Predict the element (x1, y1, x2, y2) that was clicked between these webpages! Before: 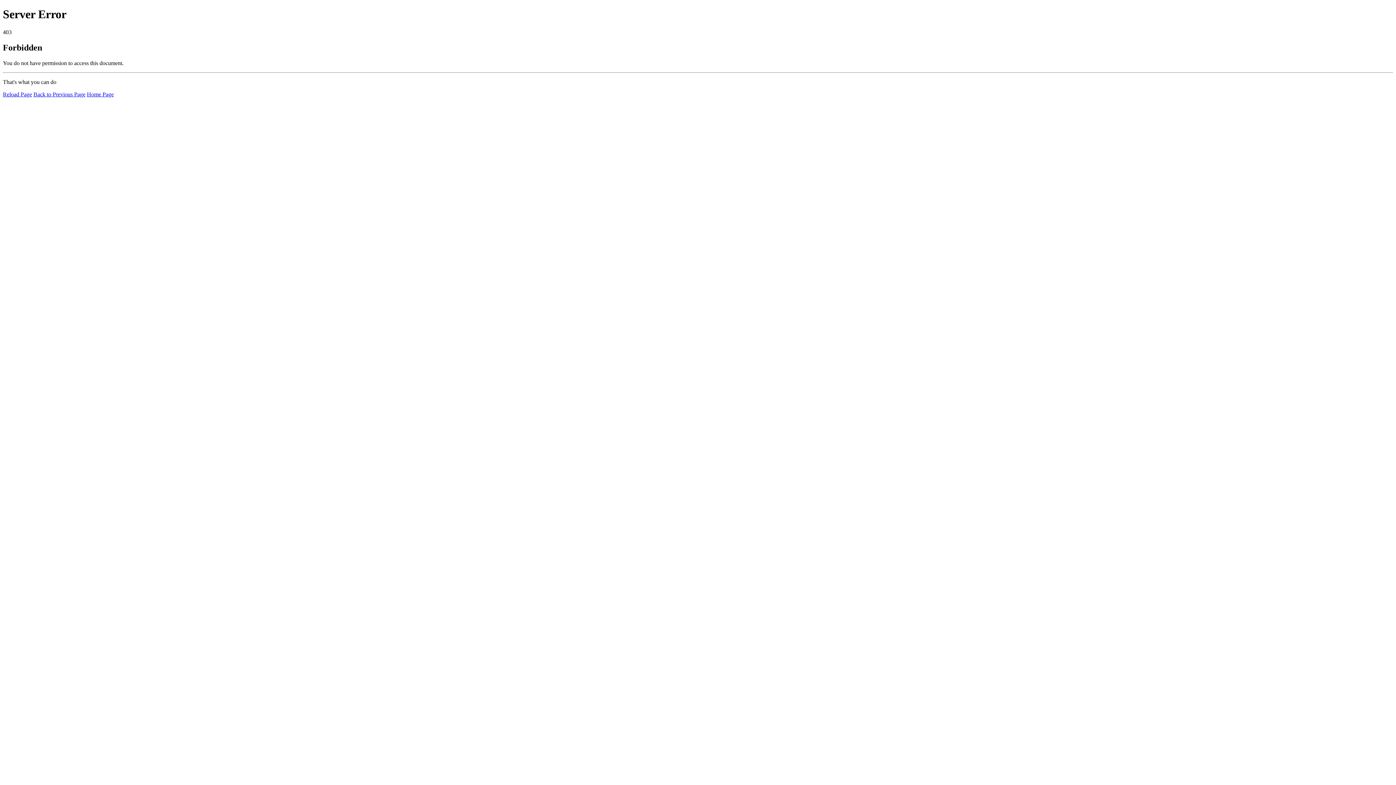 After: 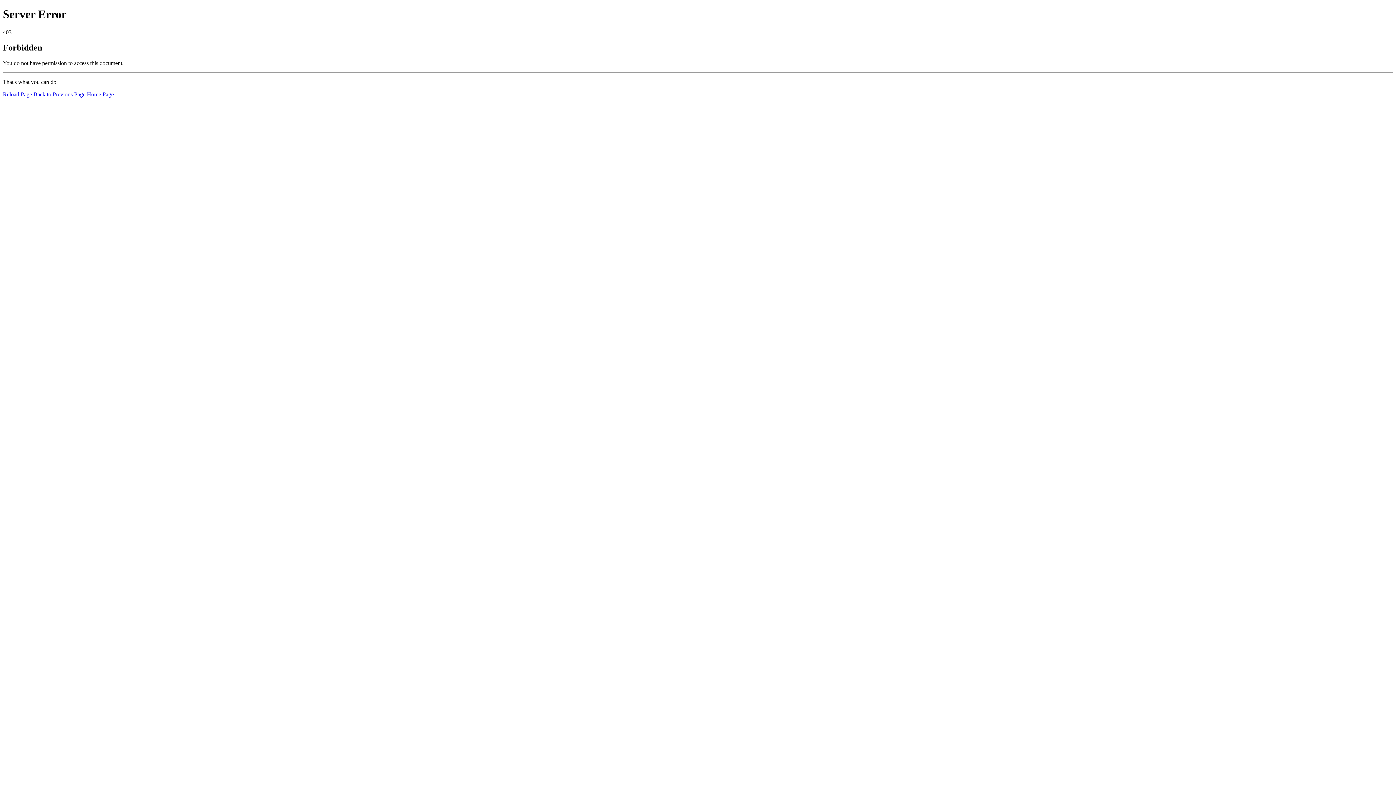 Action: bbox: (2, 91, 32, 97) label: Reload Page